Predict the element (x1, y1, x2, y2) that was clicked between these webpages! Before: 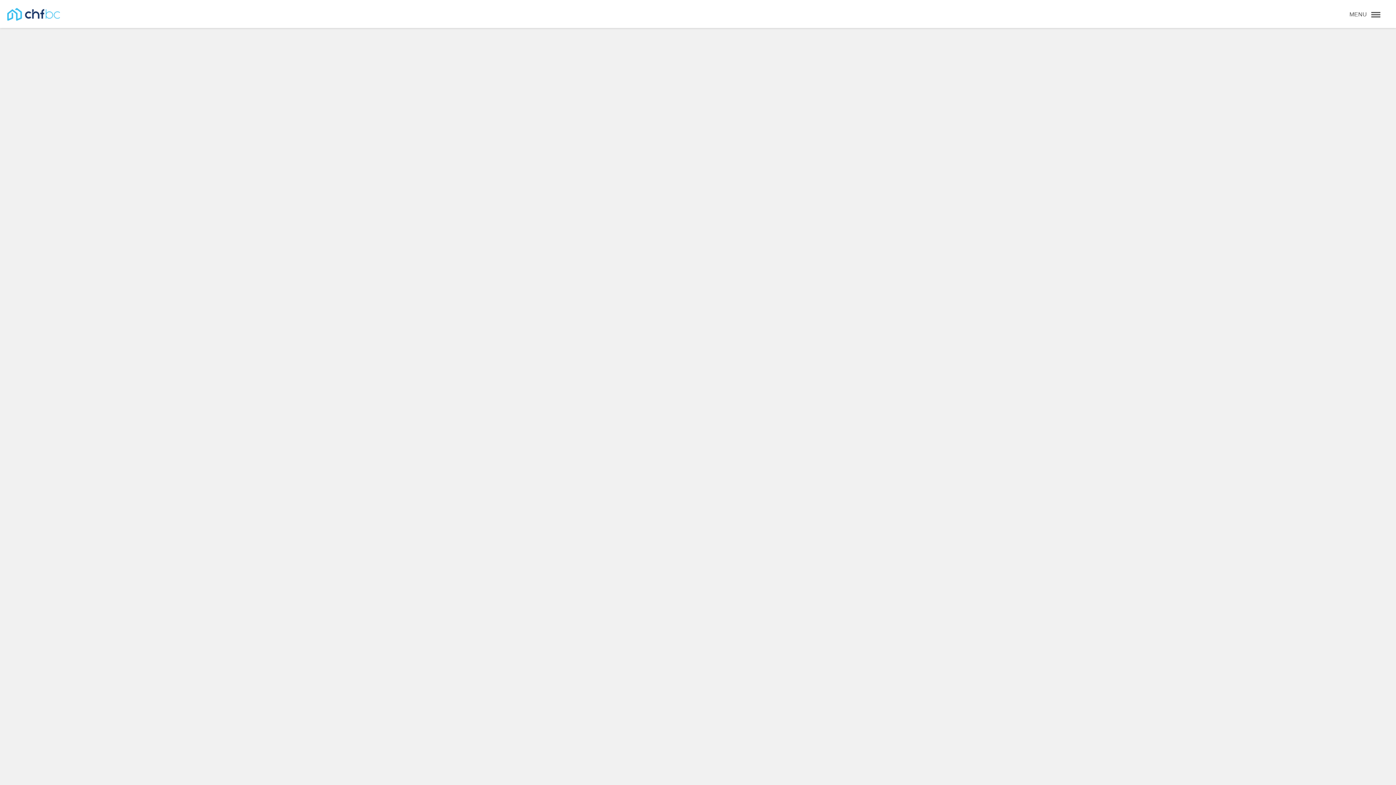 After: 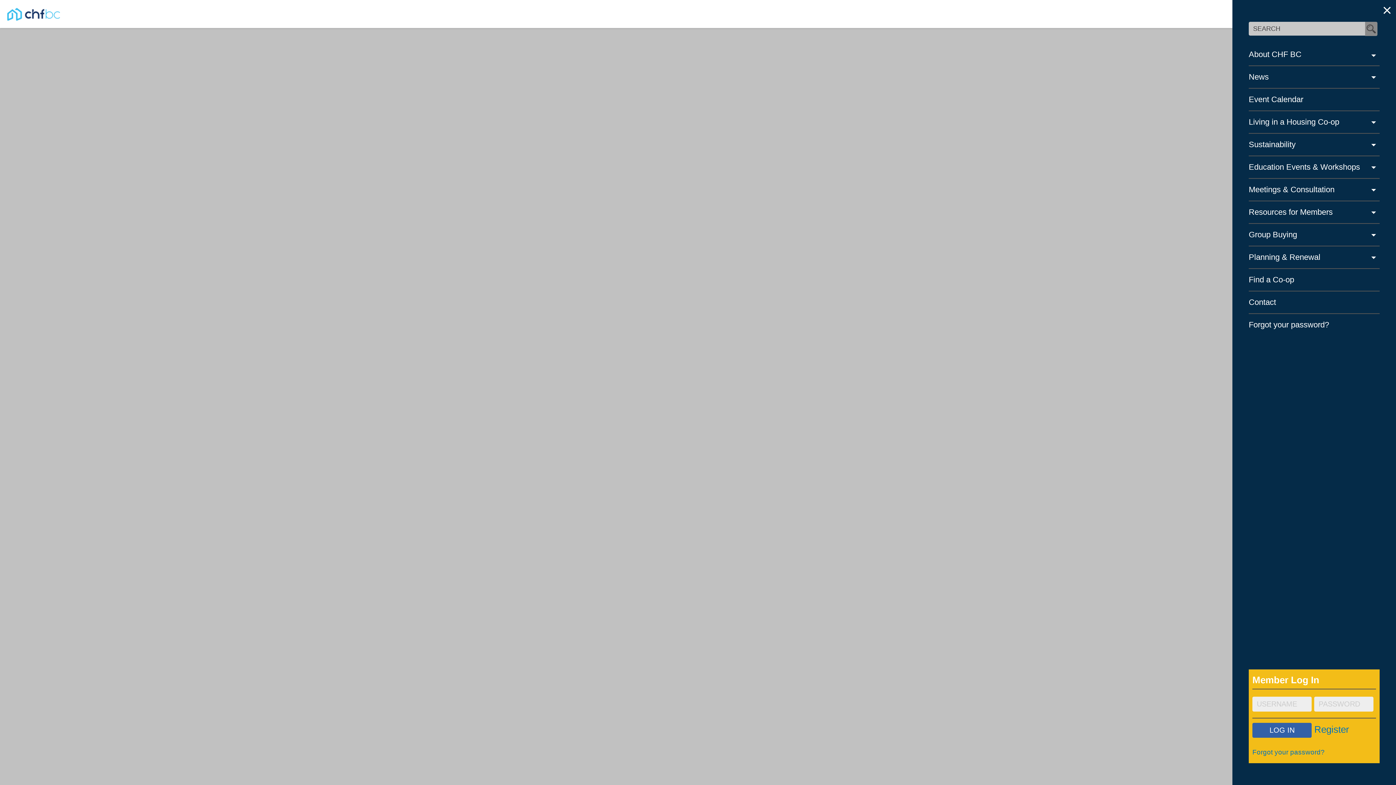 Action: label: Toggle navigation bbox: (1368, 8, 1383, 21)